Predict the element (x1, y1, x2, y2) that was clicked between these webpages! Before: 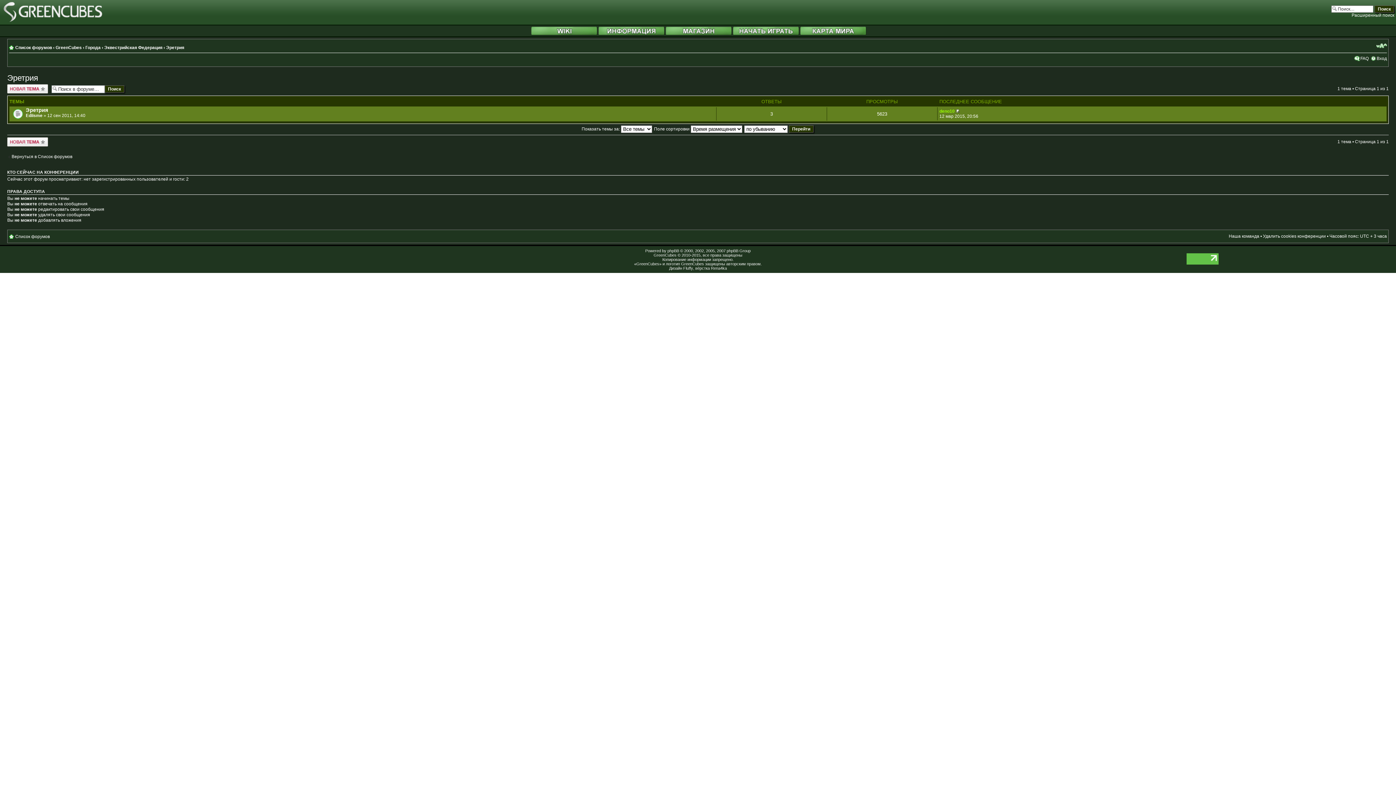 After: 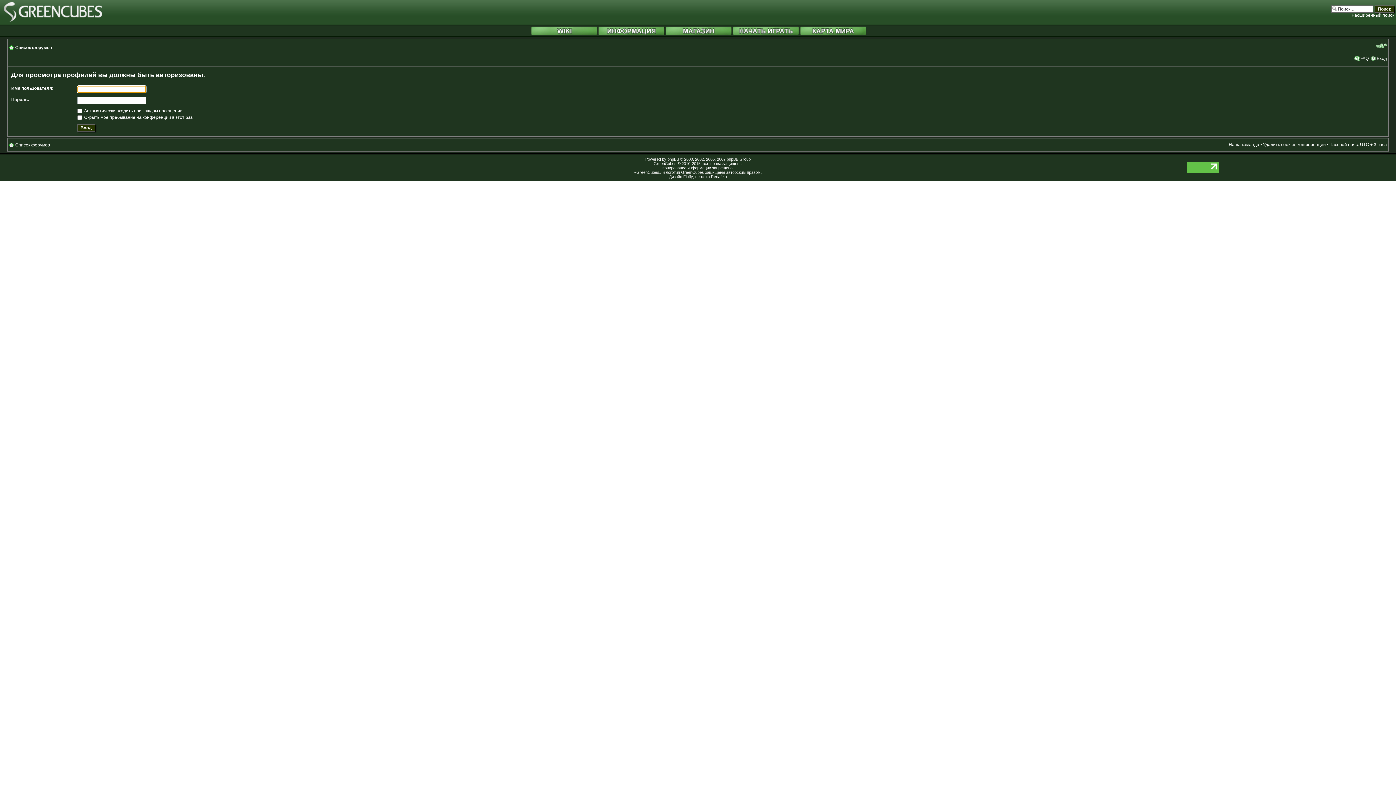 Action: bbox: (25, 113, 42, 118) label: Ediisme